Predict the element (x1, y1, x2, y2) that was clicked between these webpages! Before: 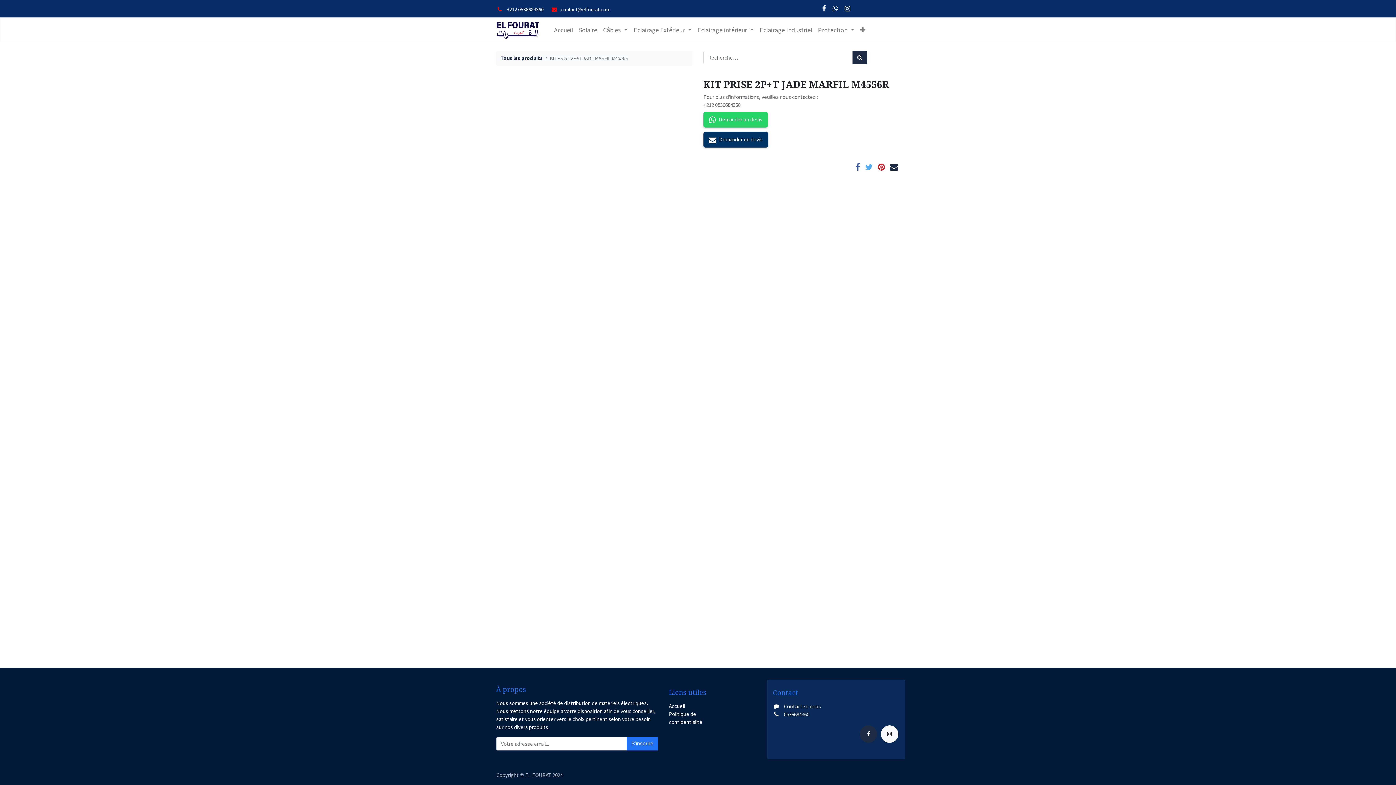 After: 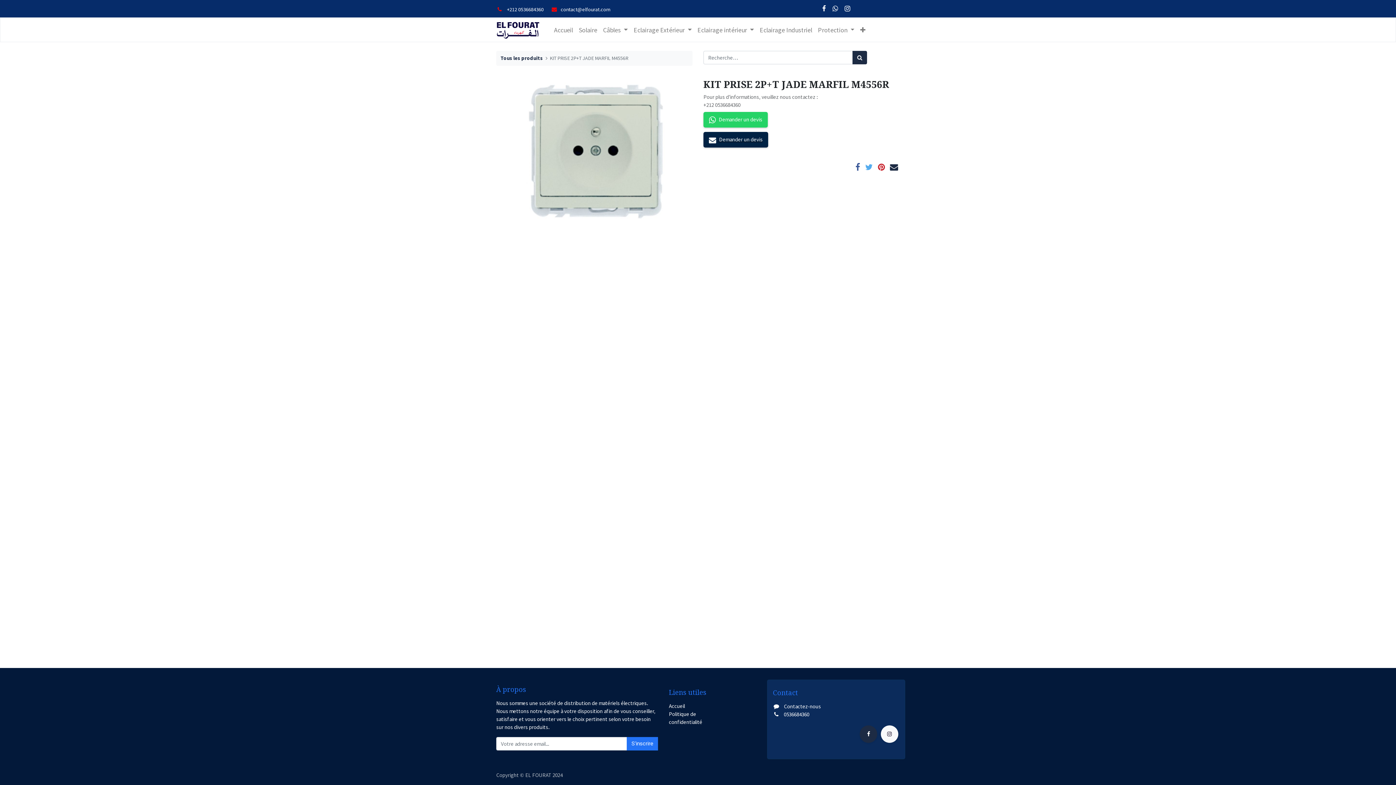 Action: bbox: (703, 132, 768, 147) label:  Demander un devis